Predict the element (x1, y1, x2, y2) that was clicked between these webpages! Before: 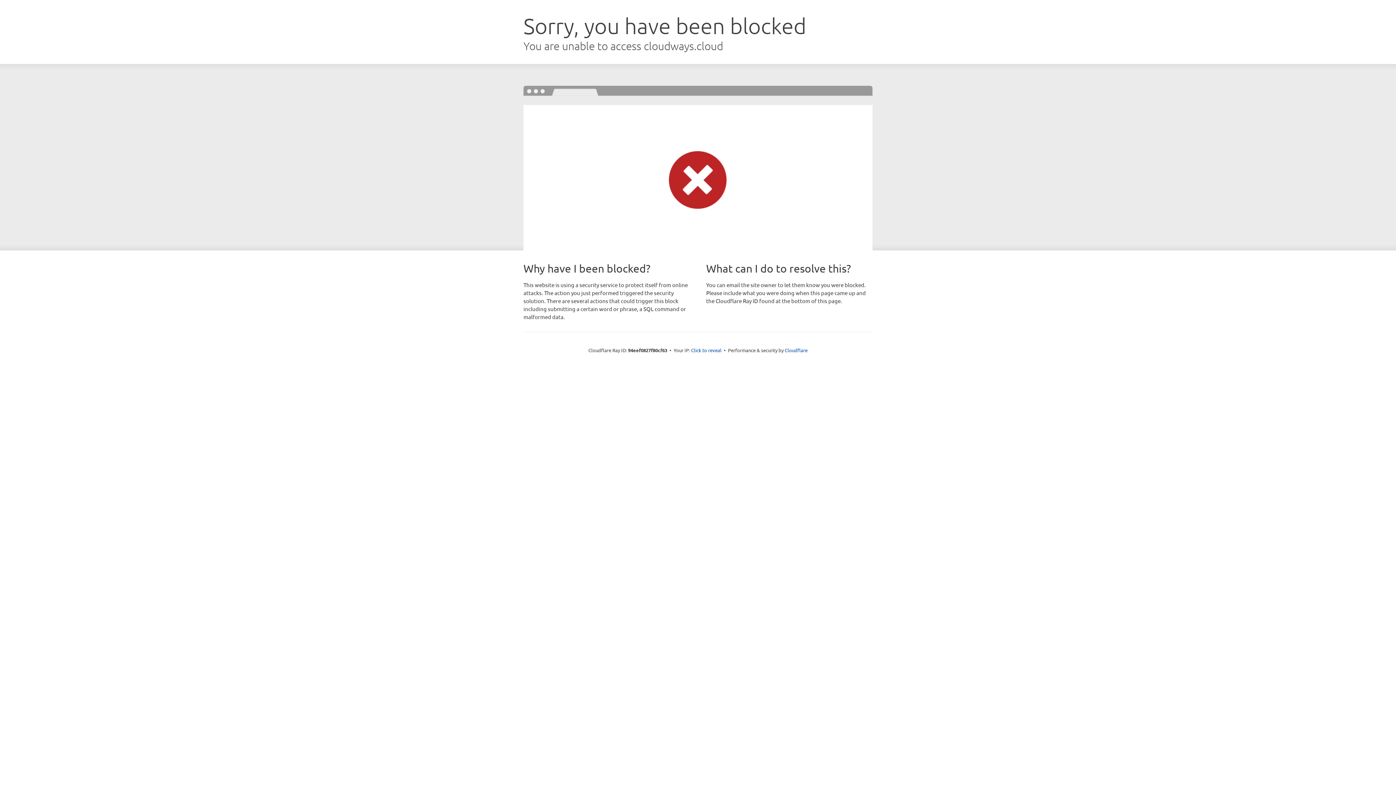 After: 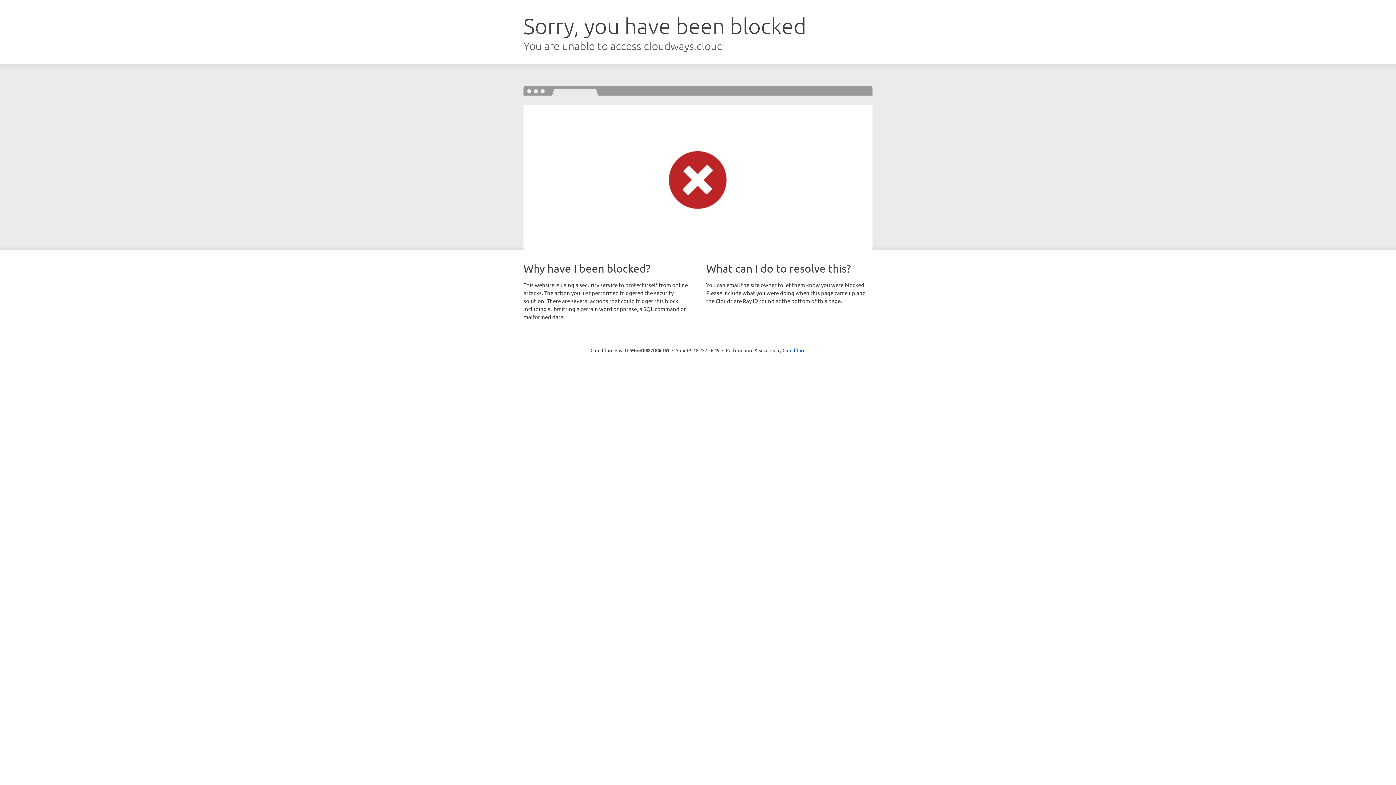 Action: bbox: (691, 346, 721, 353) label: Click to reveal